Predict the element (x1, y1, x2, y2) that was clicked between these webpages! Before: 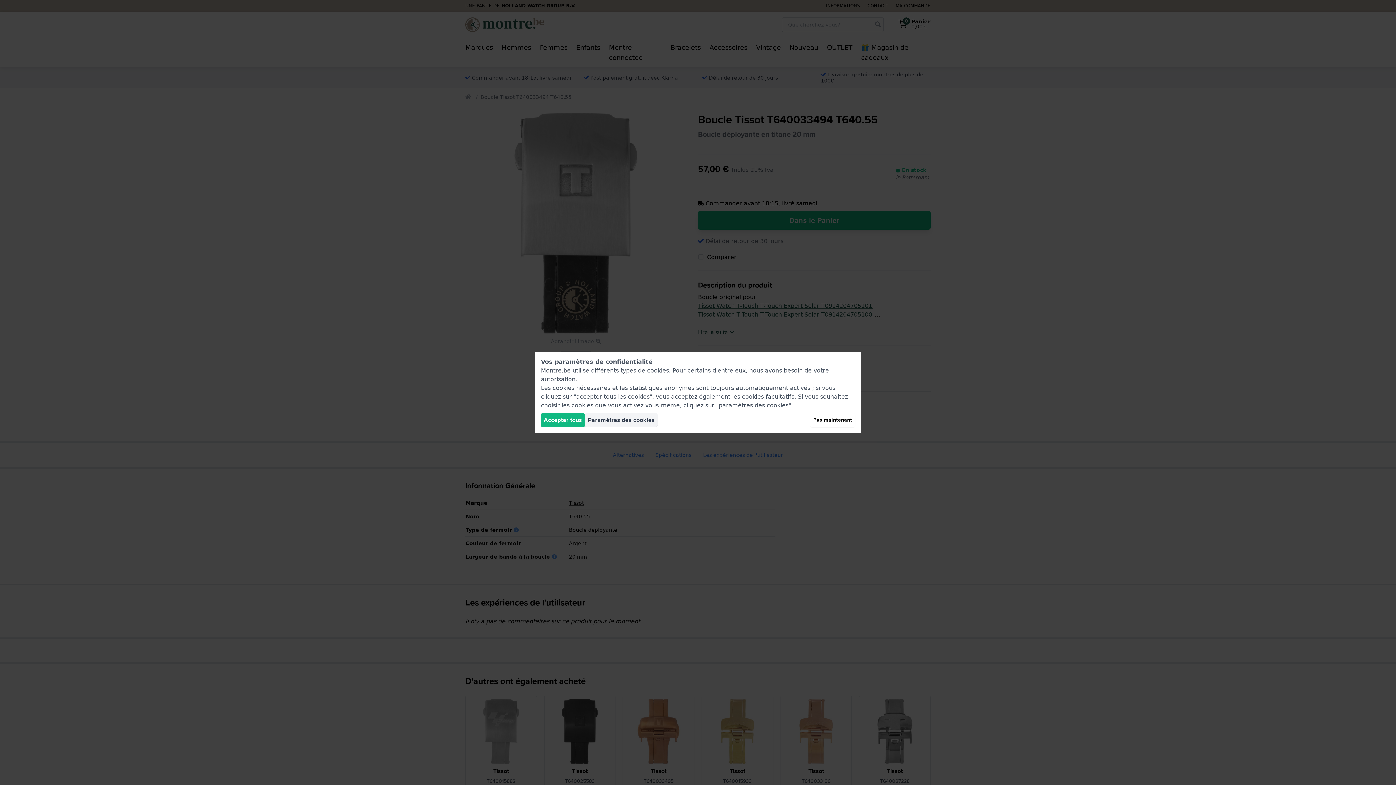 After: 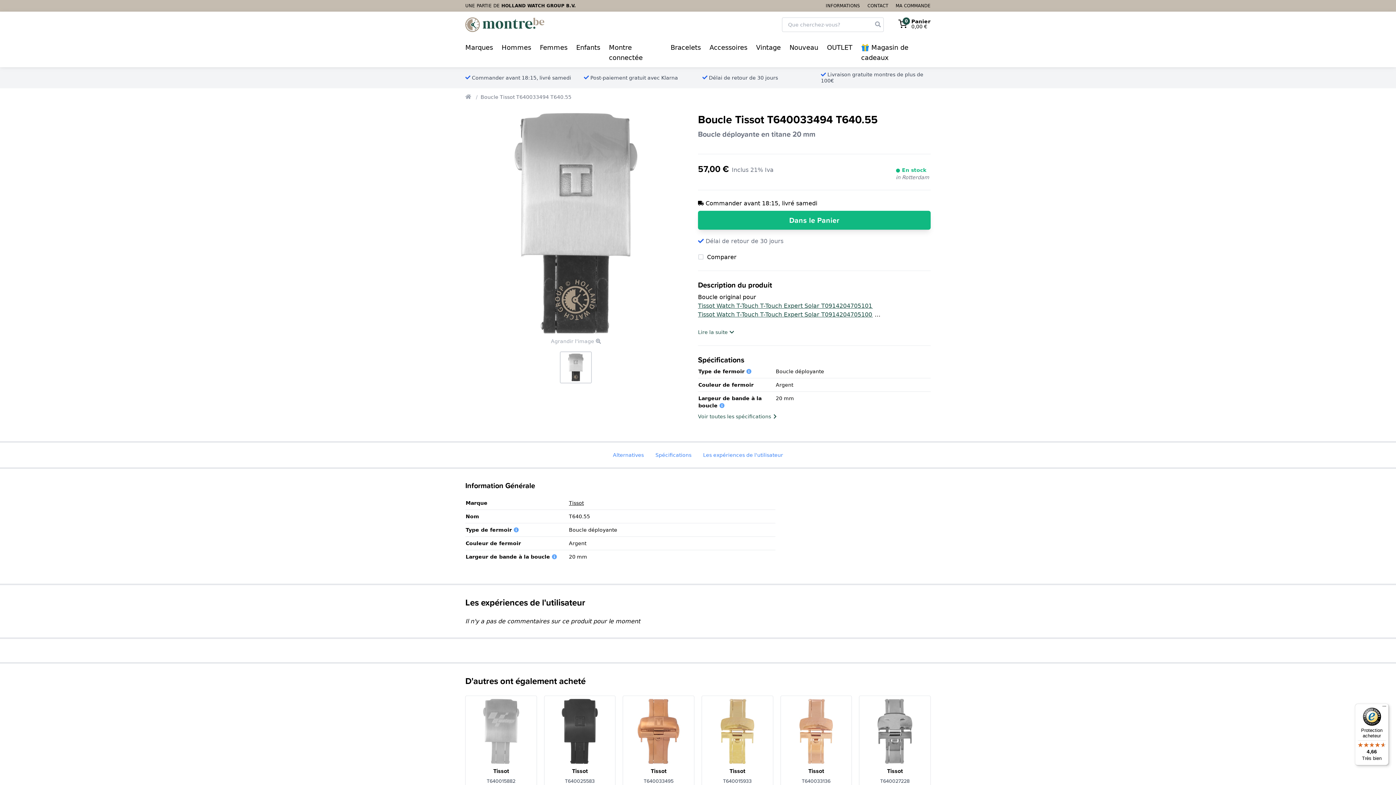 Action: label: Pas maintenant bbox: (810, 413, 855, 427)